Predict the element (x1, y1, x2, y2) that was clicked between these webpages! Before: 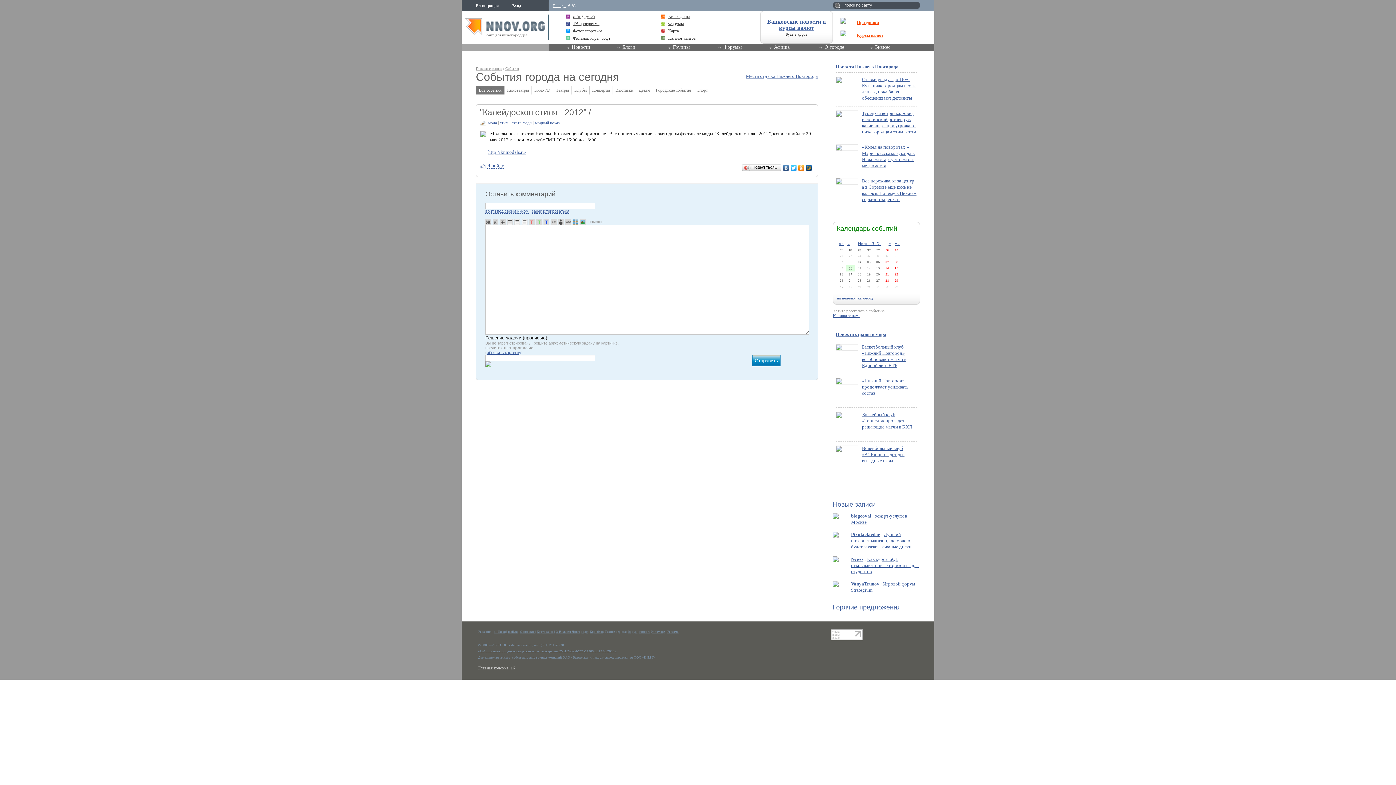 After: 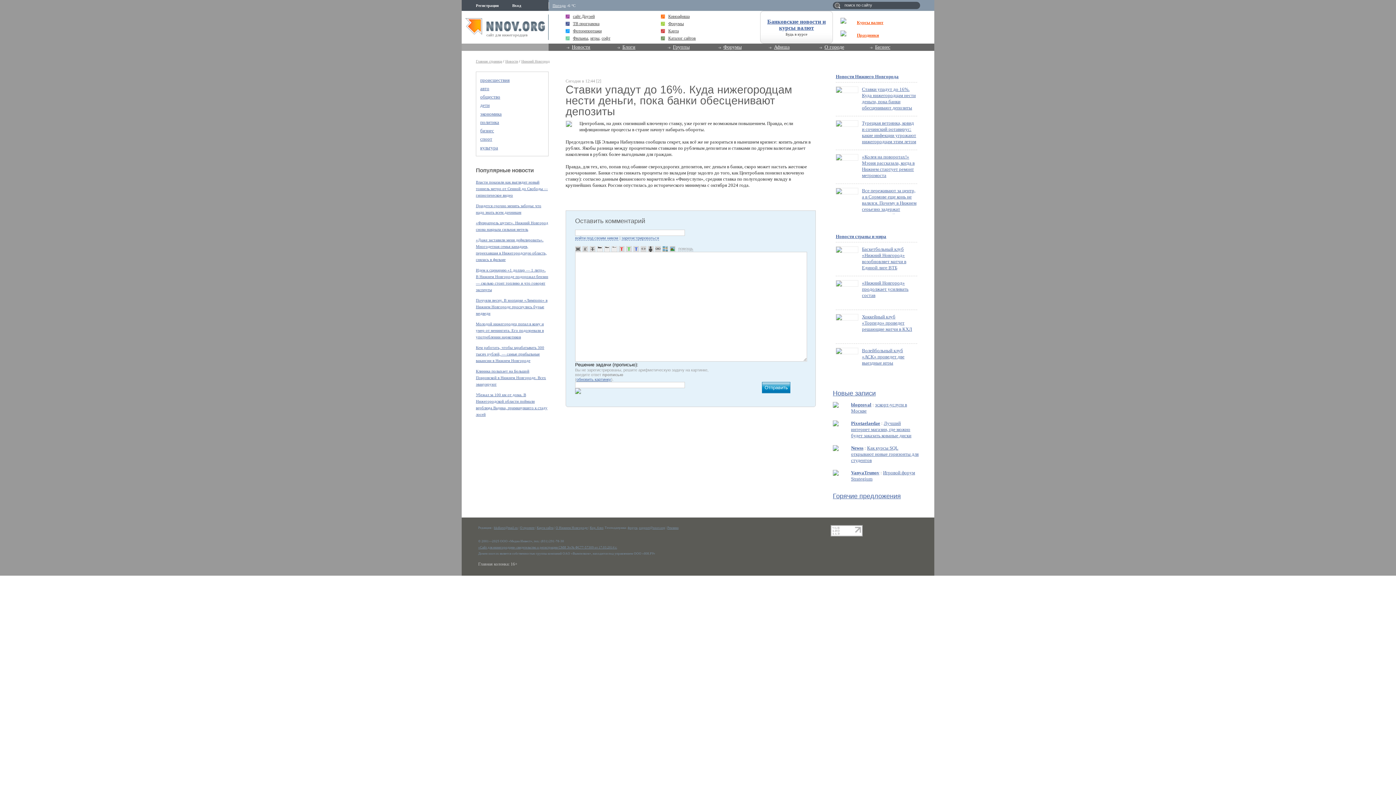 Action: label: Ставки упадут до 16%. Куда нижегородцам нести деньги, пока банки обесценивают депозиты bbox: (862, 76, 917, 101)